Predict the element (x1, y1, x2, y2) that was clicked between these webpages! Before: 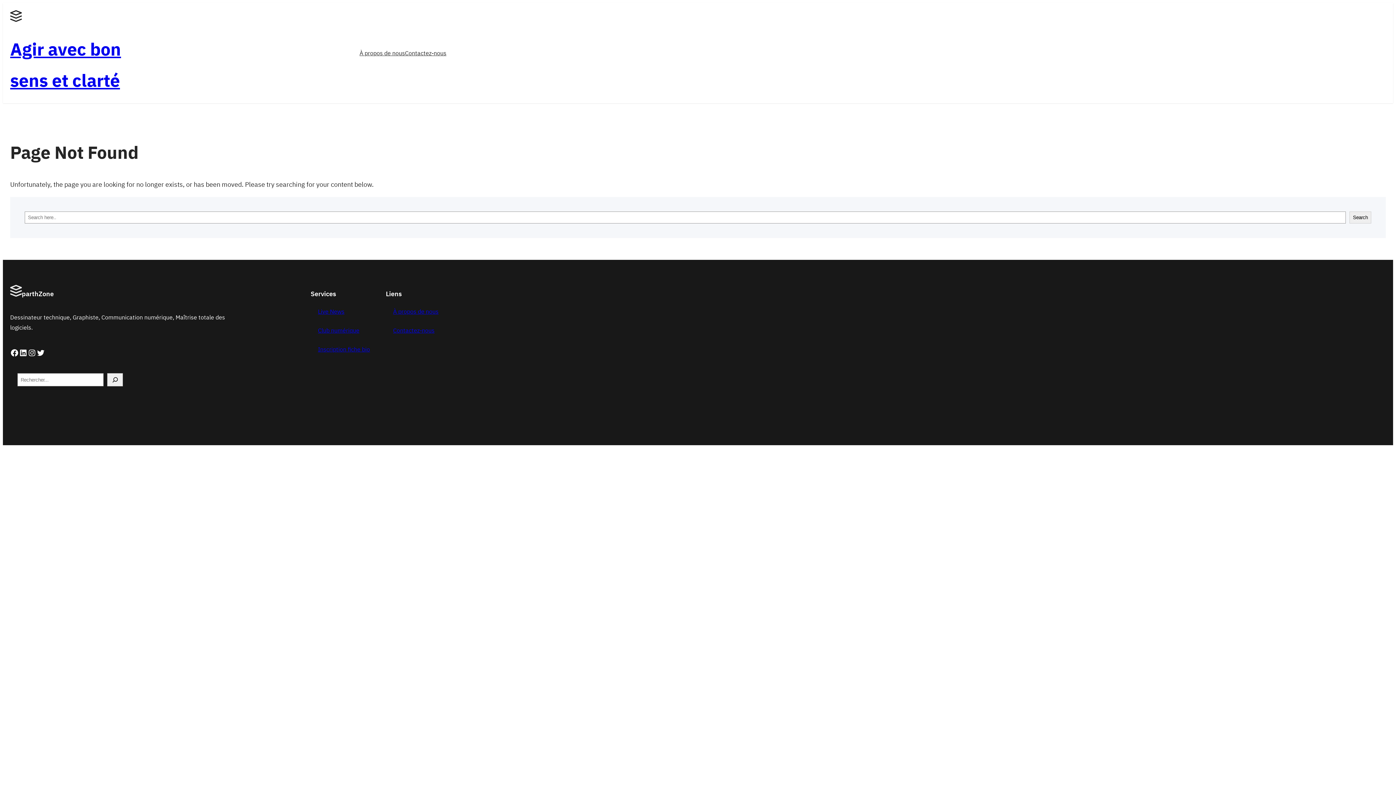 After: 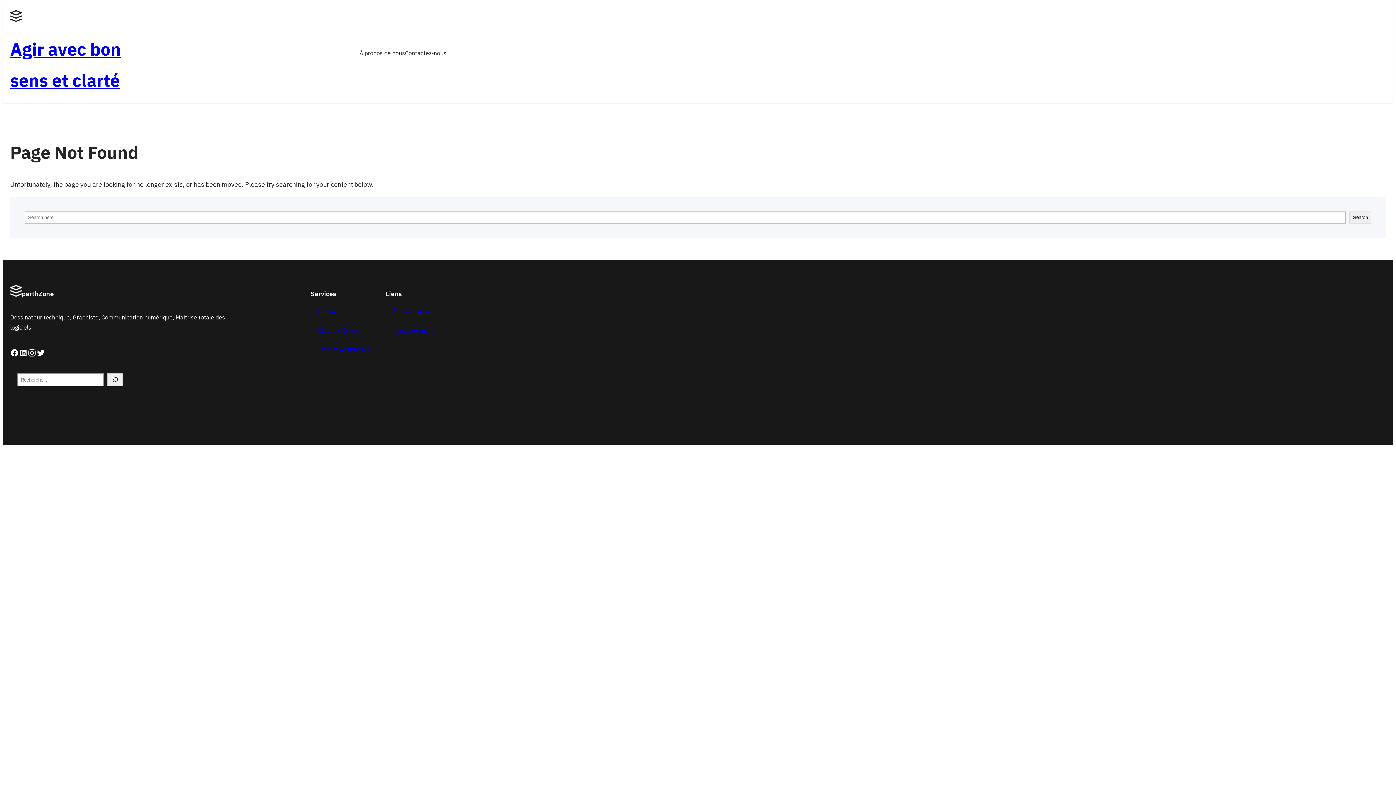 Action: bbox: (27, 348, 36, 357) label: Instagram